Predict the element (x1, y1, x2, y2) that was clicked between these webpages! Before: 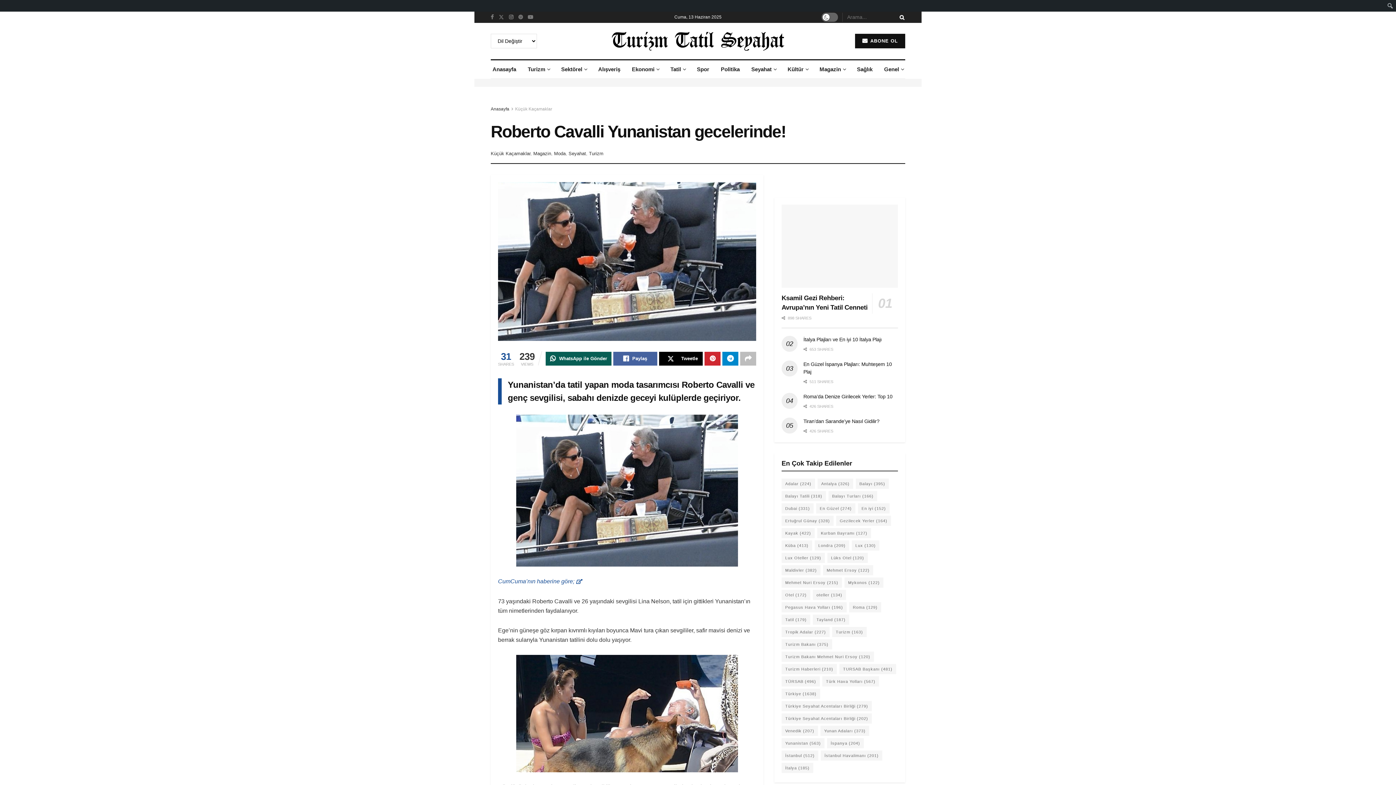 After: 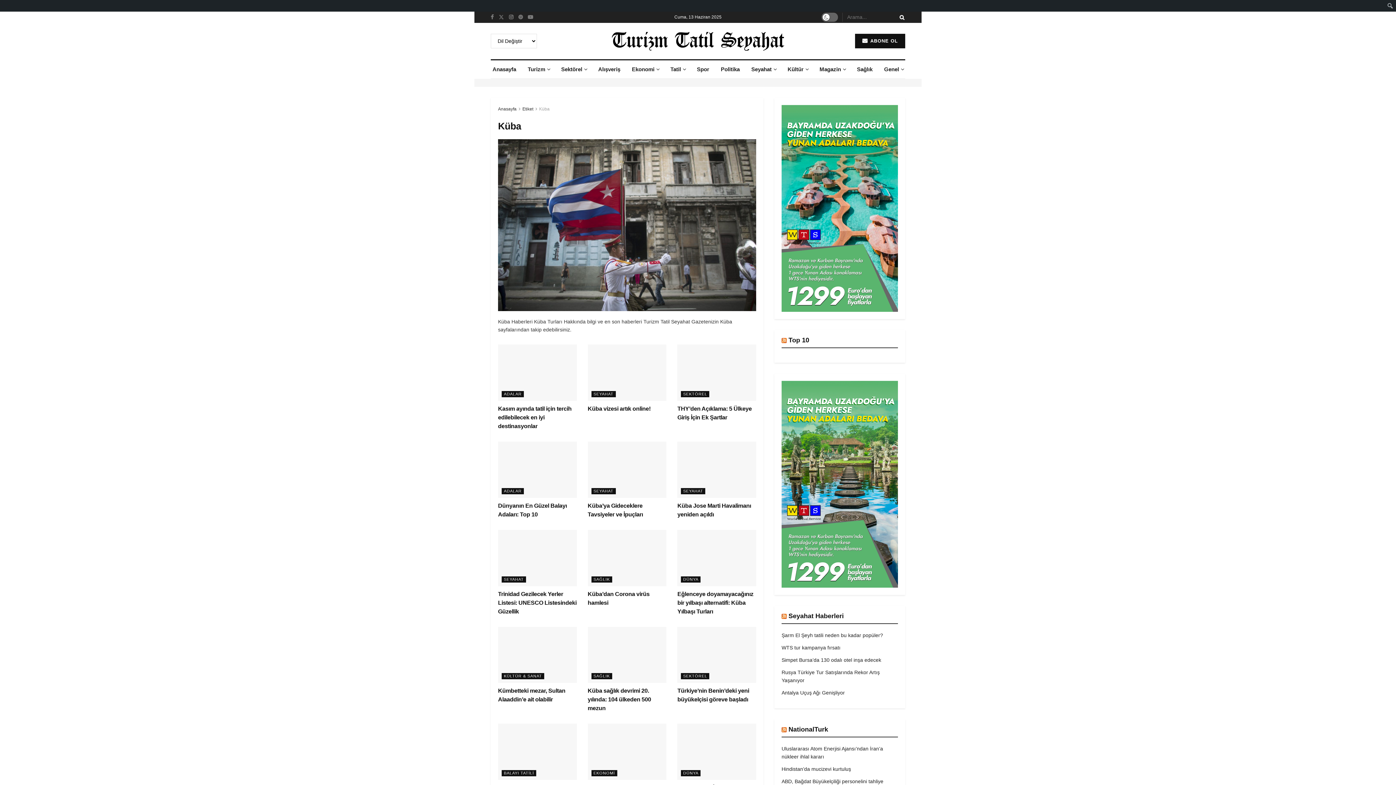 Action: bbox: (781, 540, 812, 550) label: Küba (413 öge)